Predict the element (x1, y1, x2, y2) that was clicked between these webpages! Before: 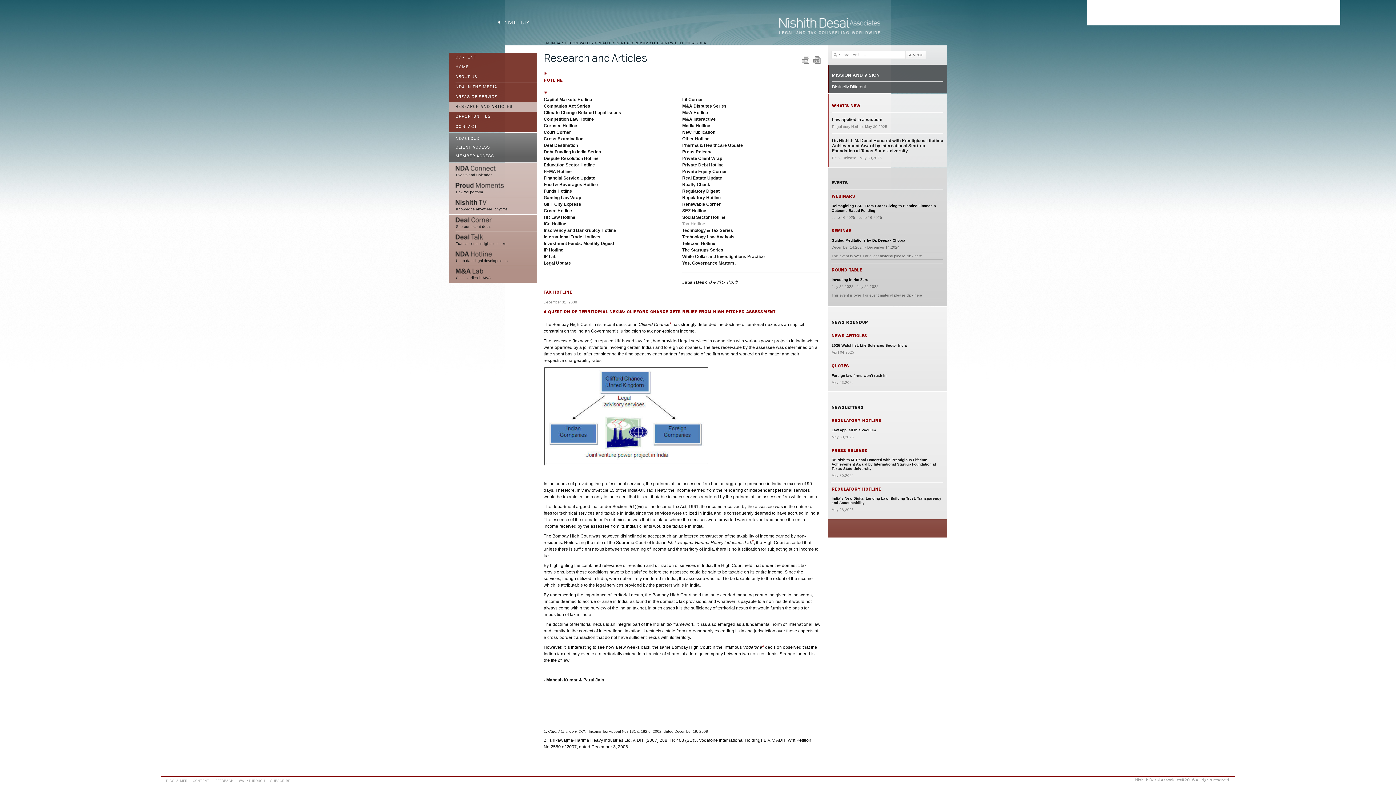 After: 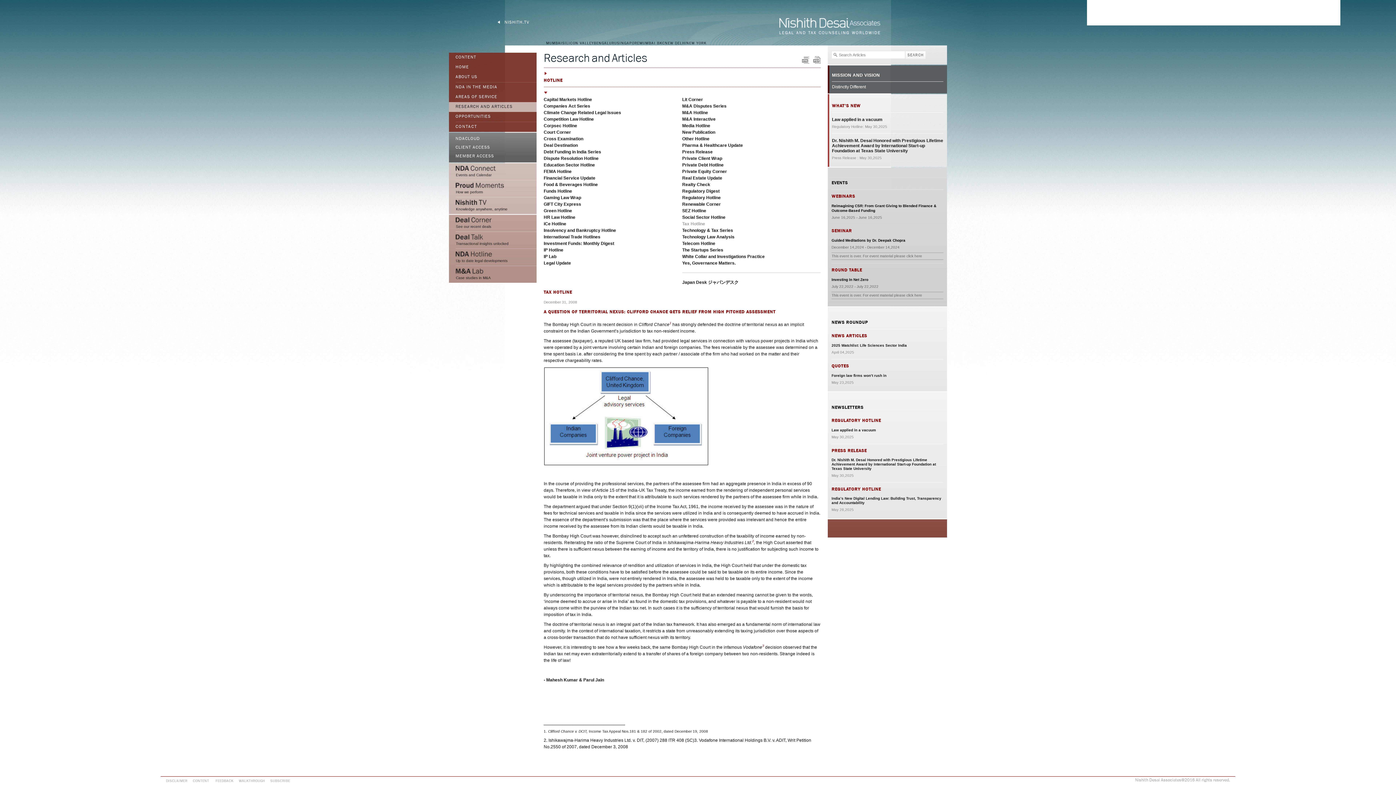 Action: label: FEEDBACK bbox: (215, 779, 233, 783)